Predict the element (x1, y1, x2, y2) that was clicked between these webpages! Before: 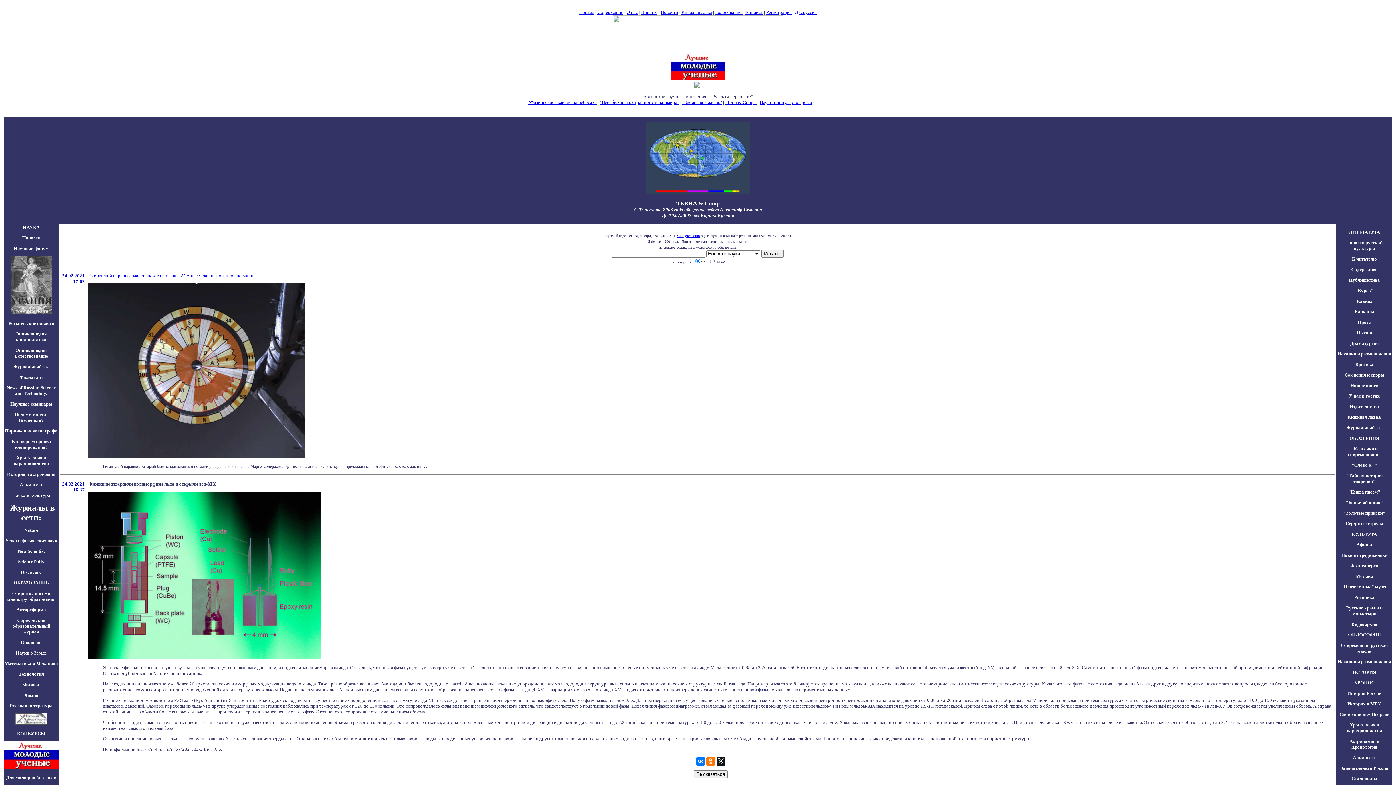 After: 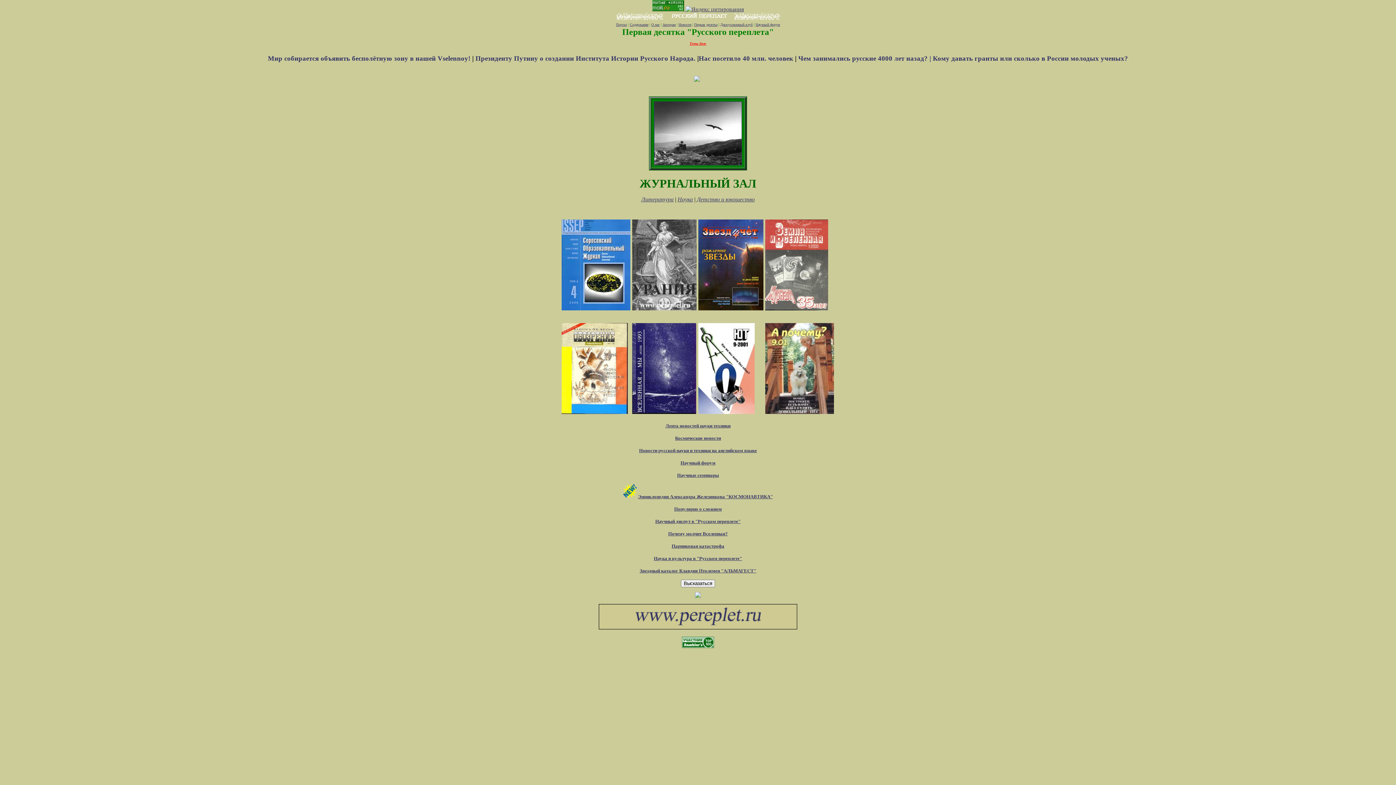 Action: bbox: (13, 364, 49, 369) label: Журнальный зал